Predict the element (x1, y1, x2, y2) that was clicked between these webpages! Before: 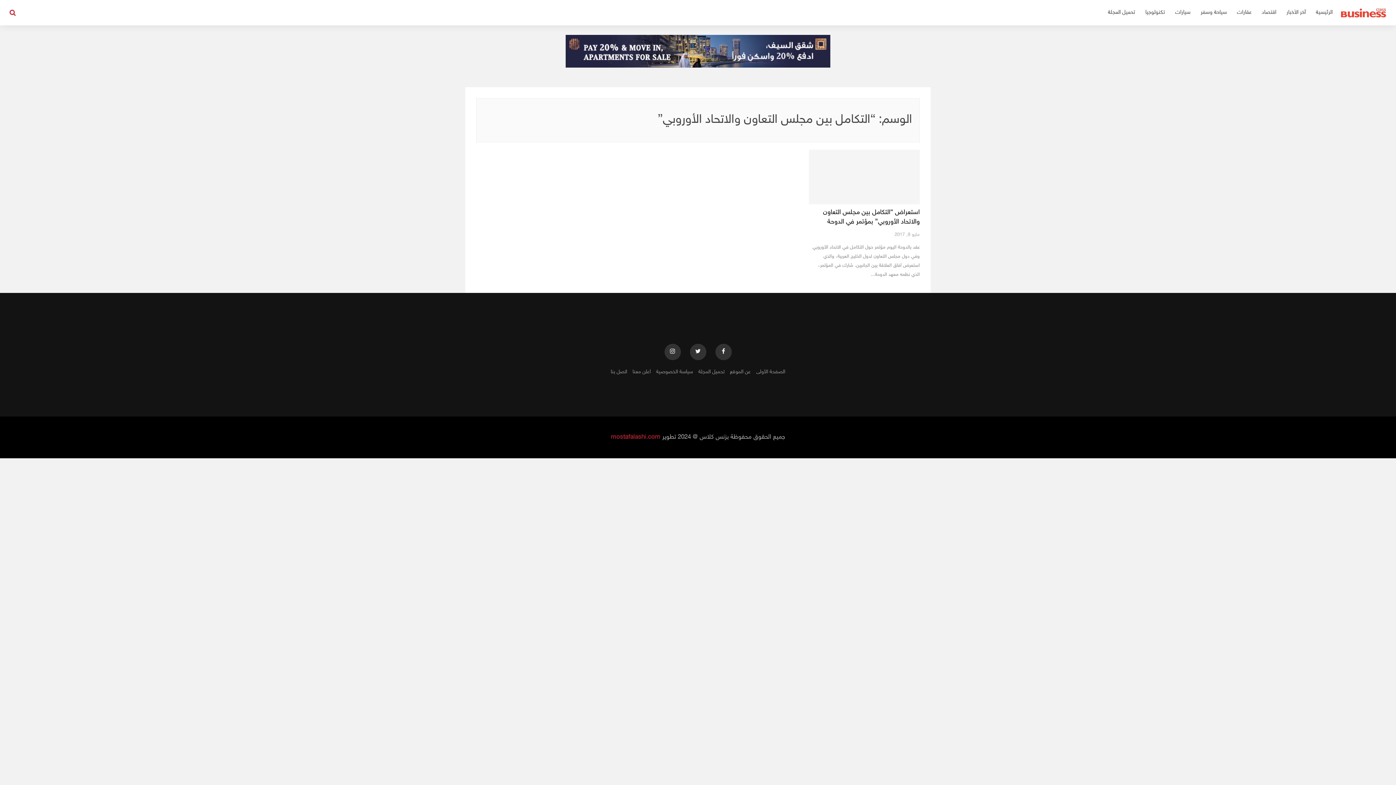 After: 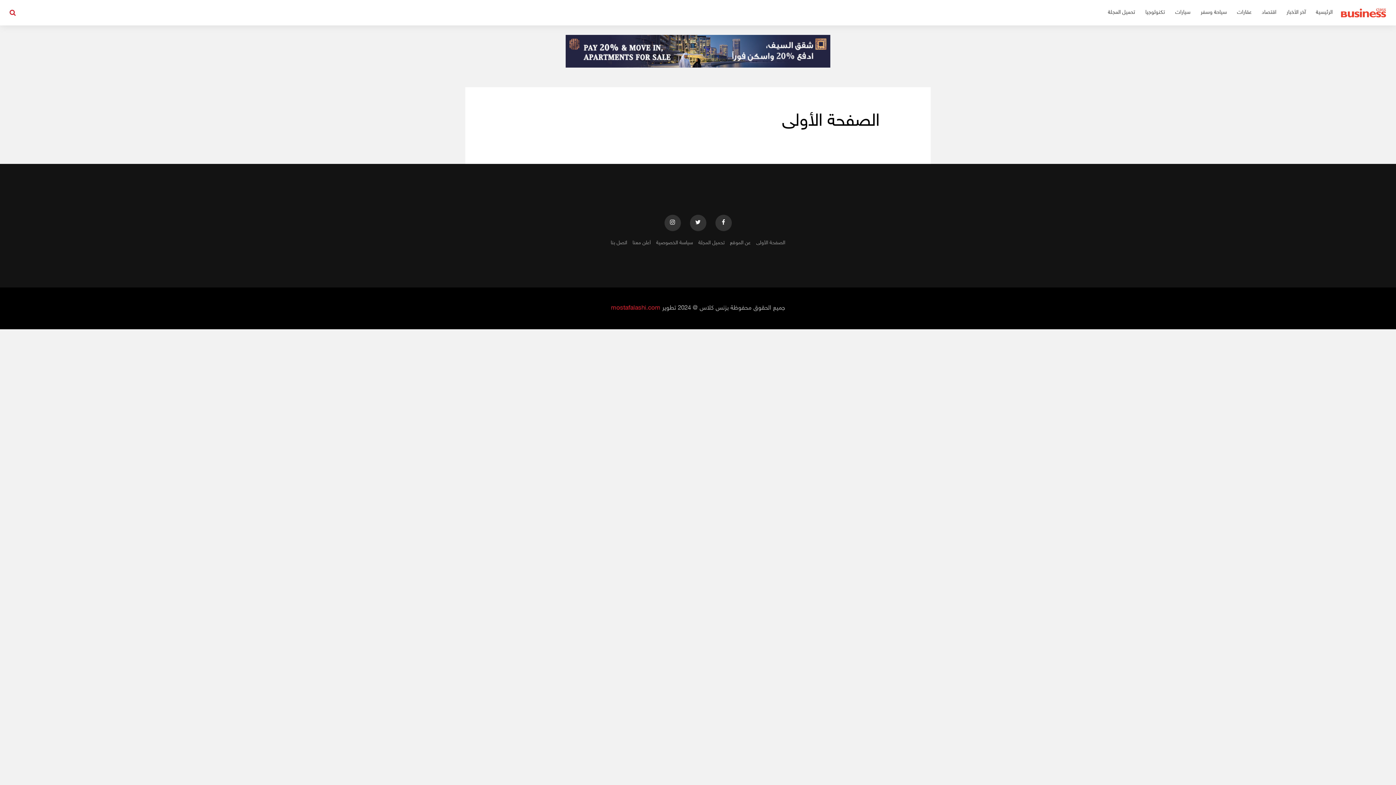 Action: label: الصفحة الأولى bbox: (756, 368, 785, 375)